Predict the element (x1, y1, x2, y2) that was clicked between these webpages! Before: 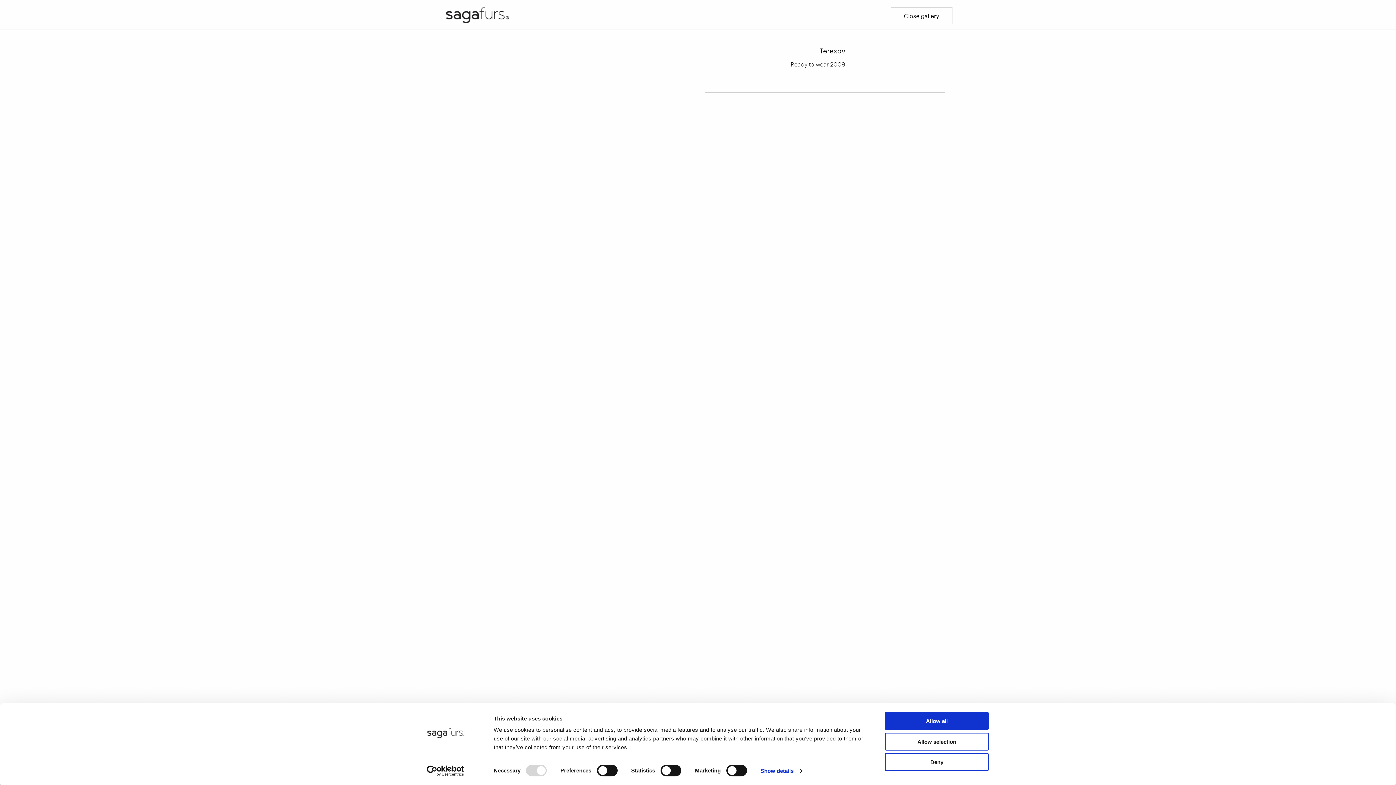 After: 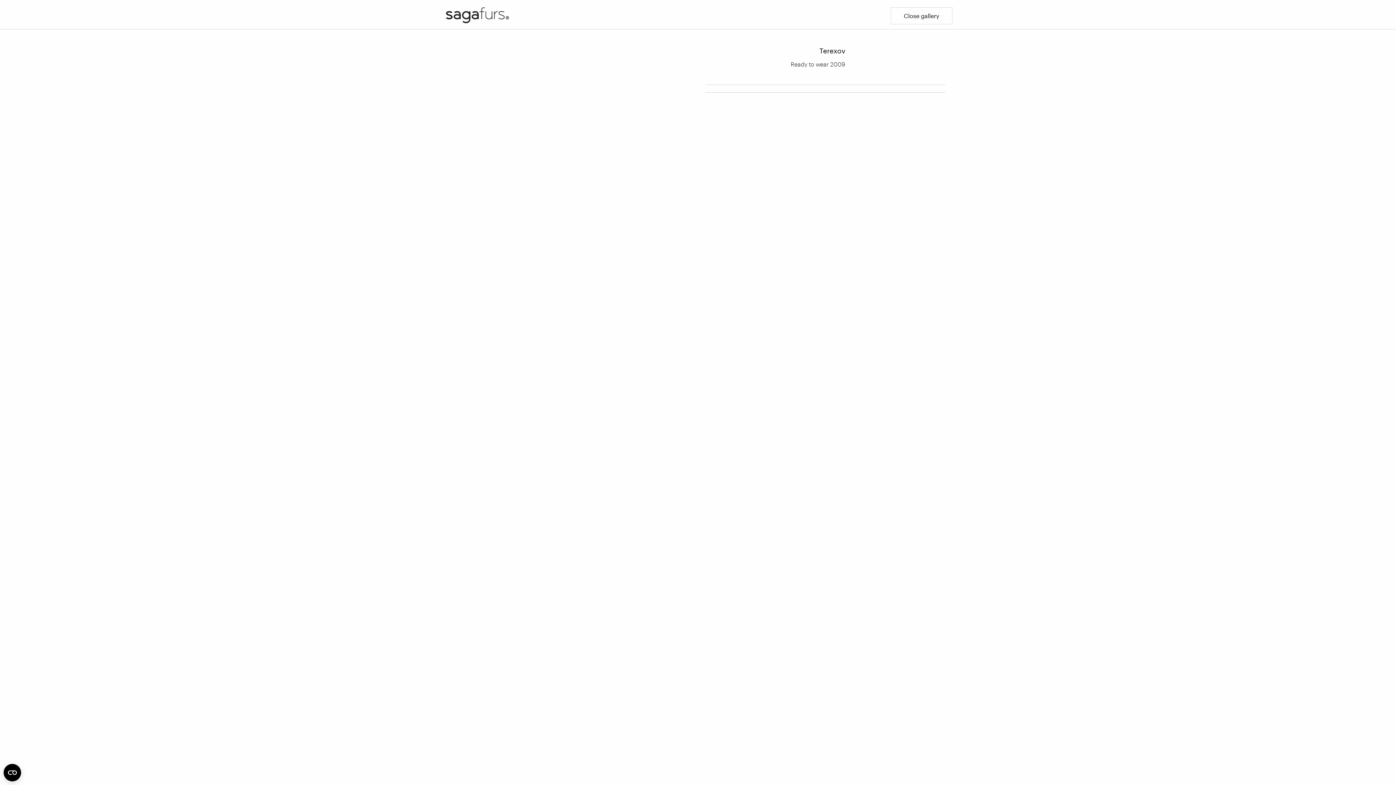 Action: label: Deny bbox: (885, 753, 989, 771)